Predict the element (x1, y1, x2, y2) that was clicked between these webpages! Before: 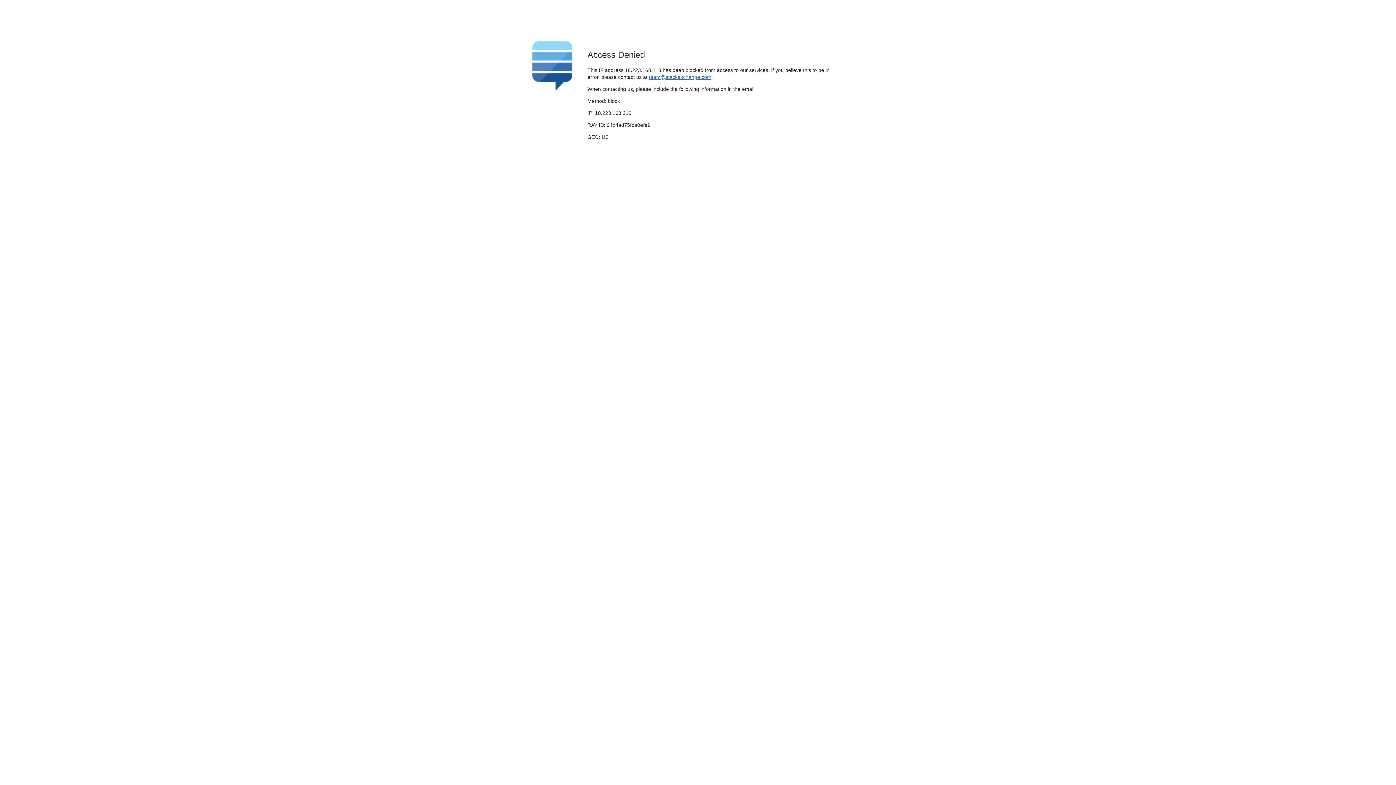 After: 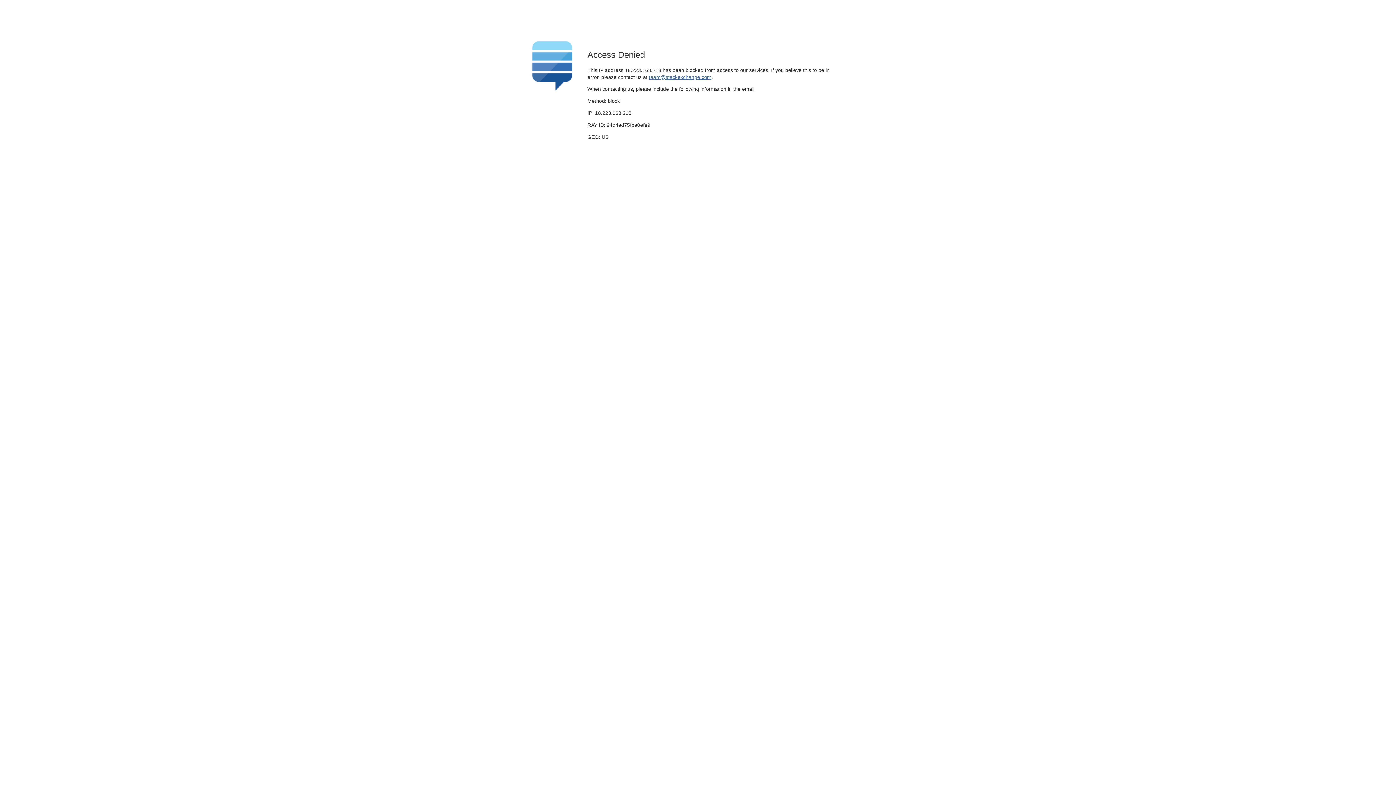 Action: label: team@stackexchange.com bbox: (649, 74, 711, 79)